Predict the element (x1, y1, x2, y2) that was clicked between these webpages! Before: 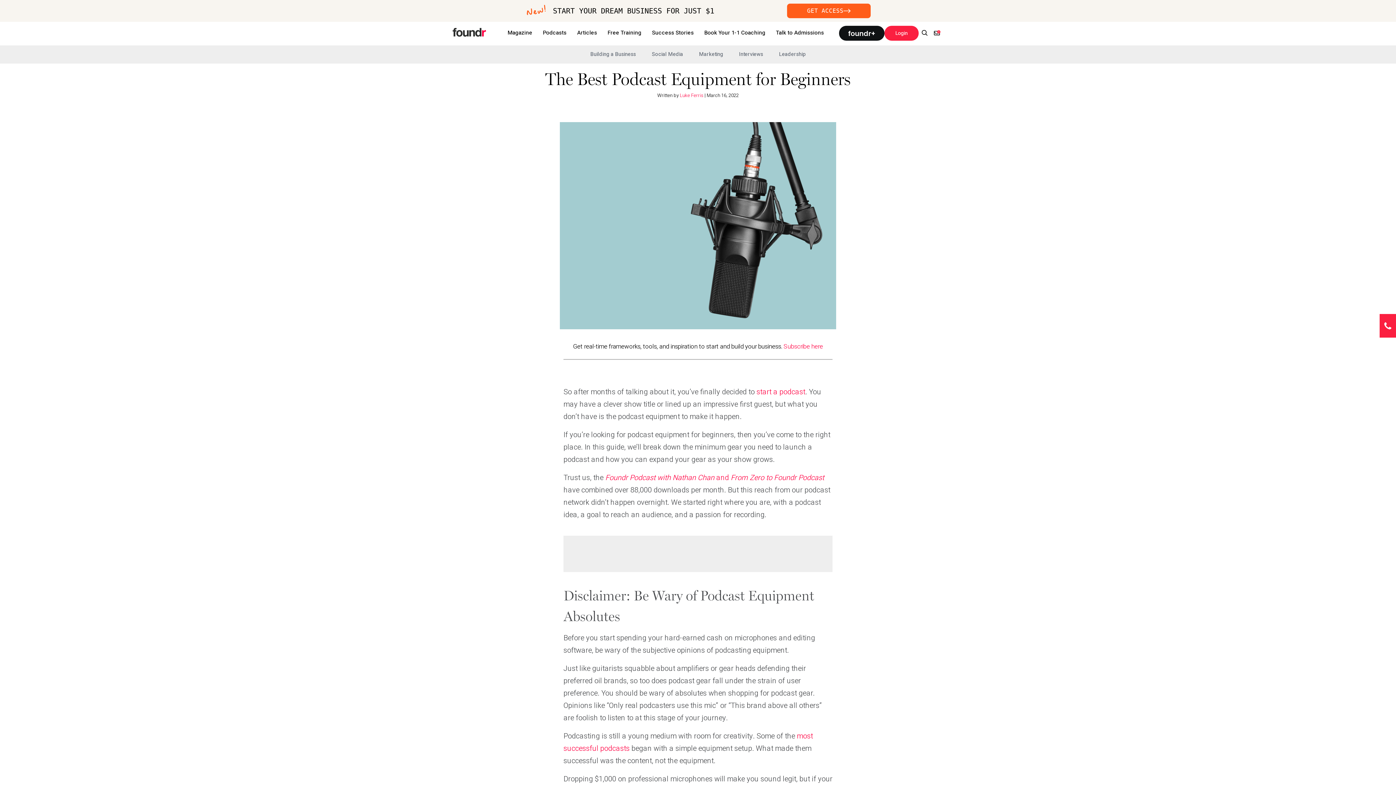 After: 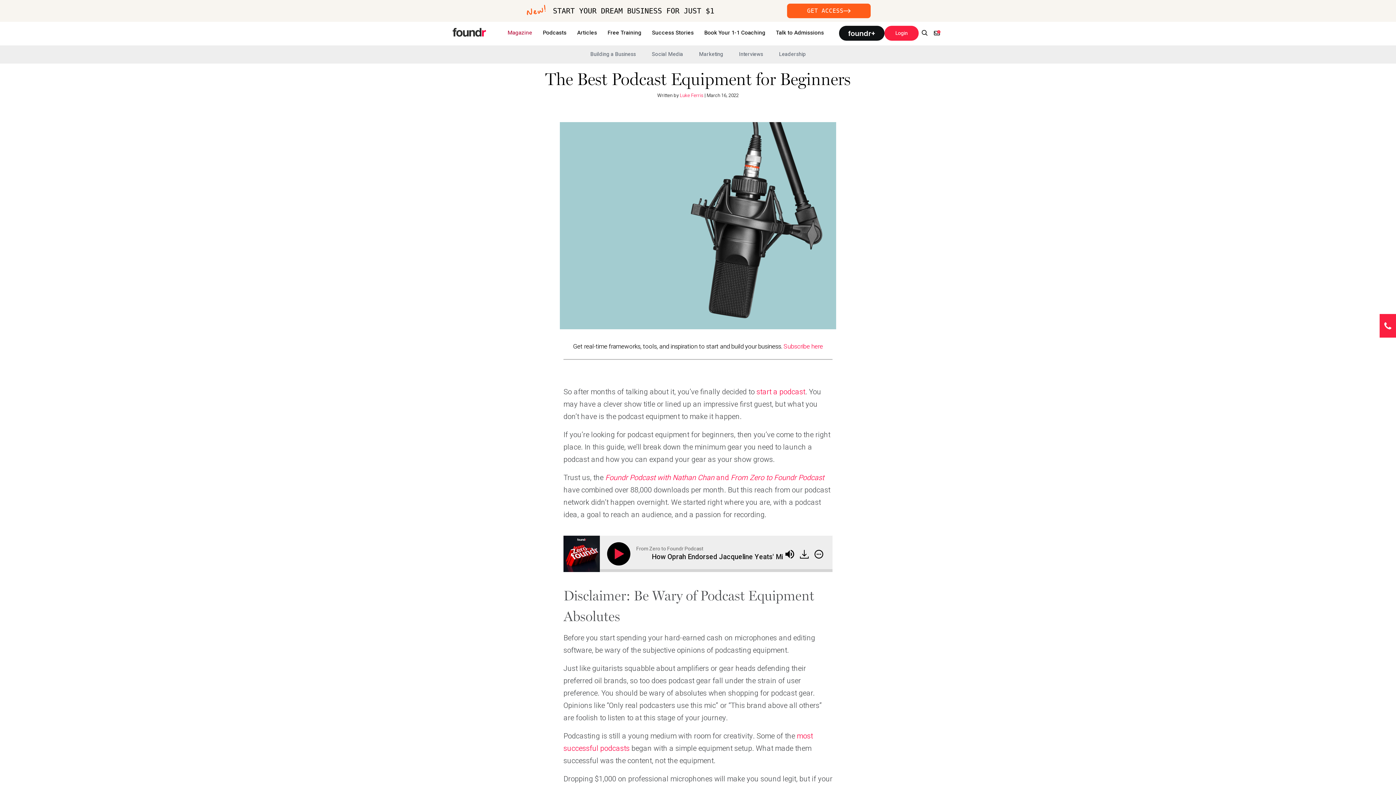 Action: label: Magazine bbox: (500, 25, 534, 40)